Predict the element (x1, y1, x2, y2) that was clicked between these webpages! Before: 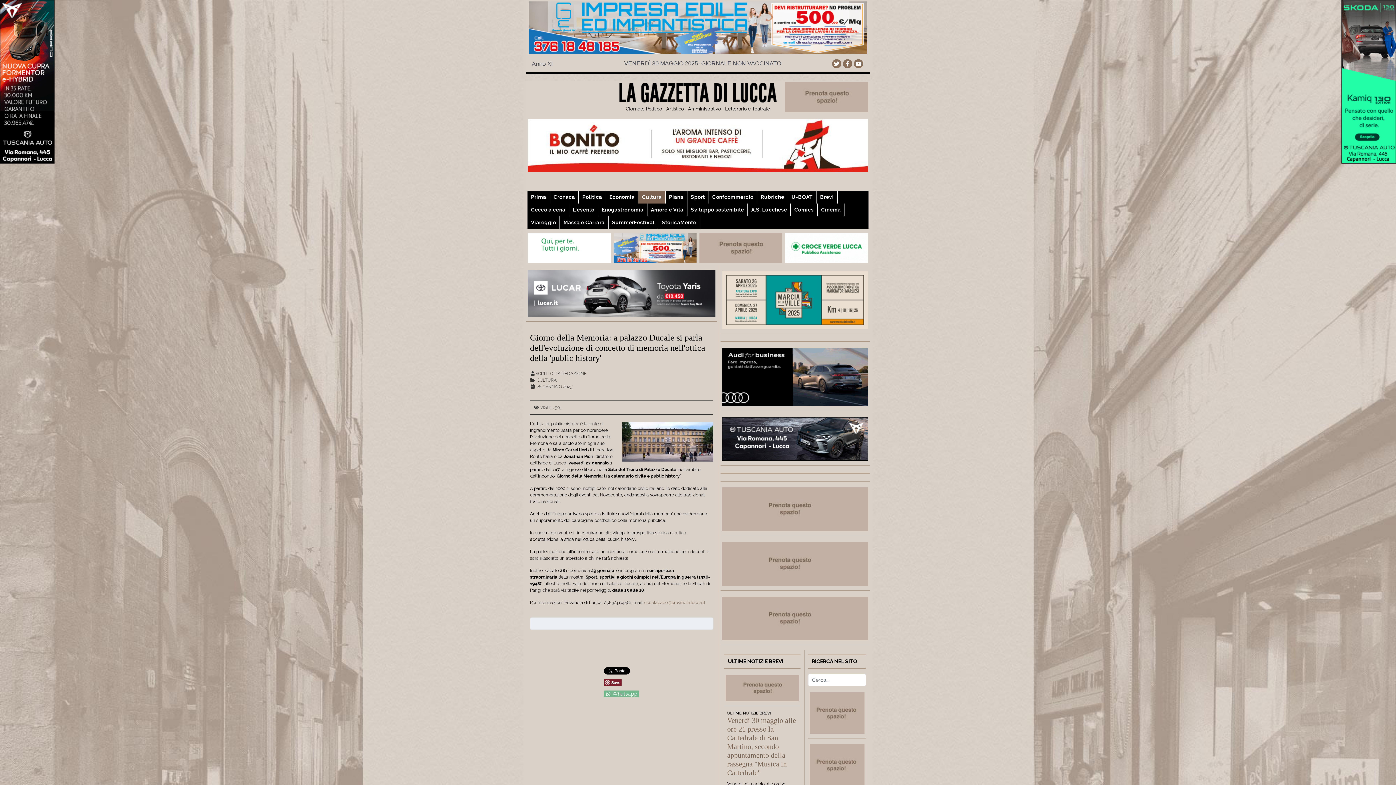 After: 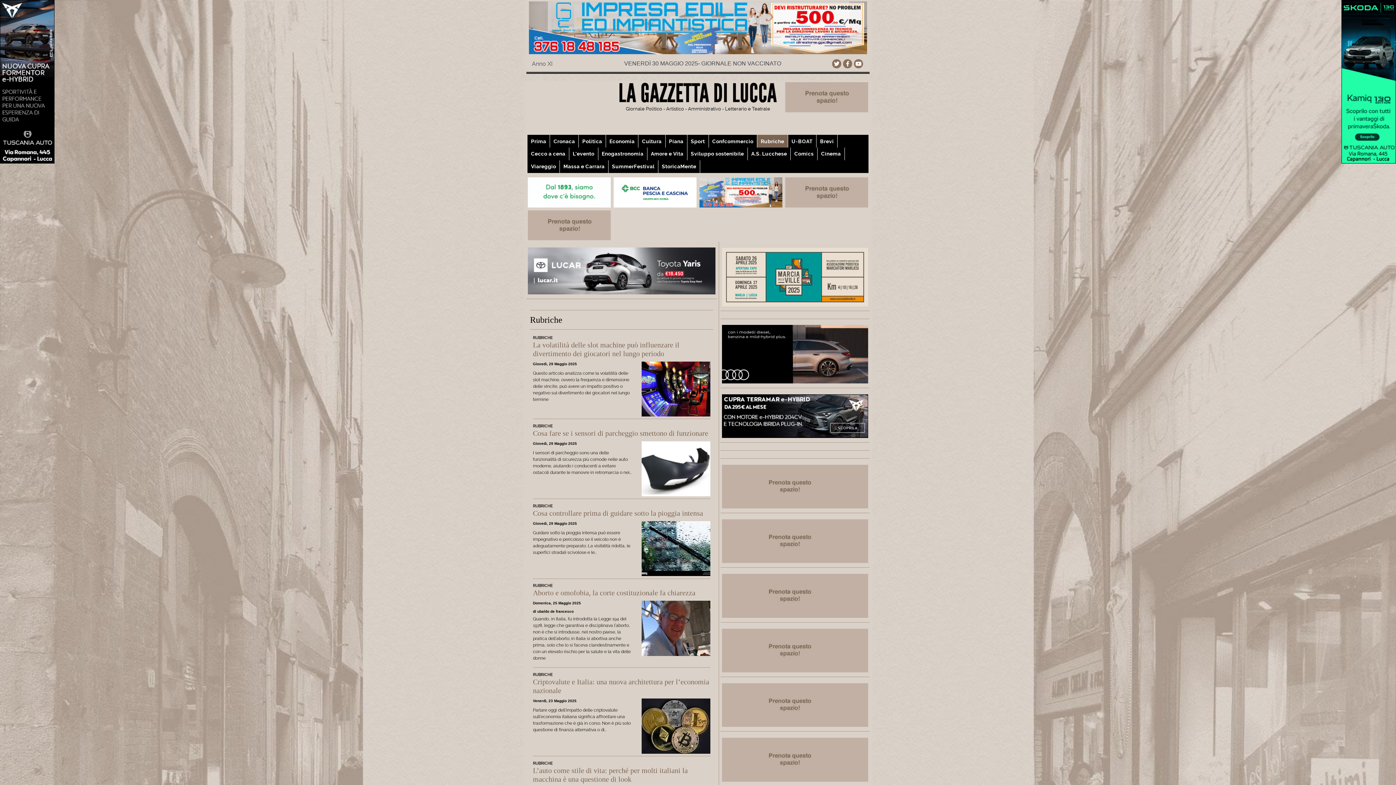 Action: bbox: (760, 194, 784, 200) label: Rubriche